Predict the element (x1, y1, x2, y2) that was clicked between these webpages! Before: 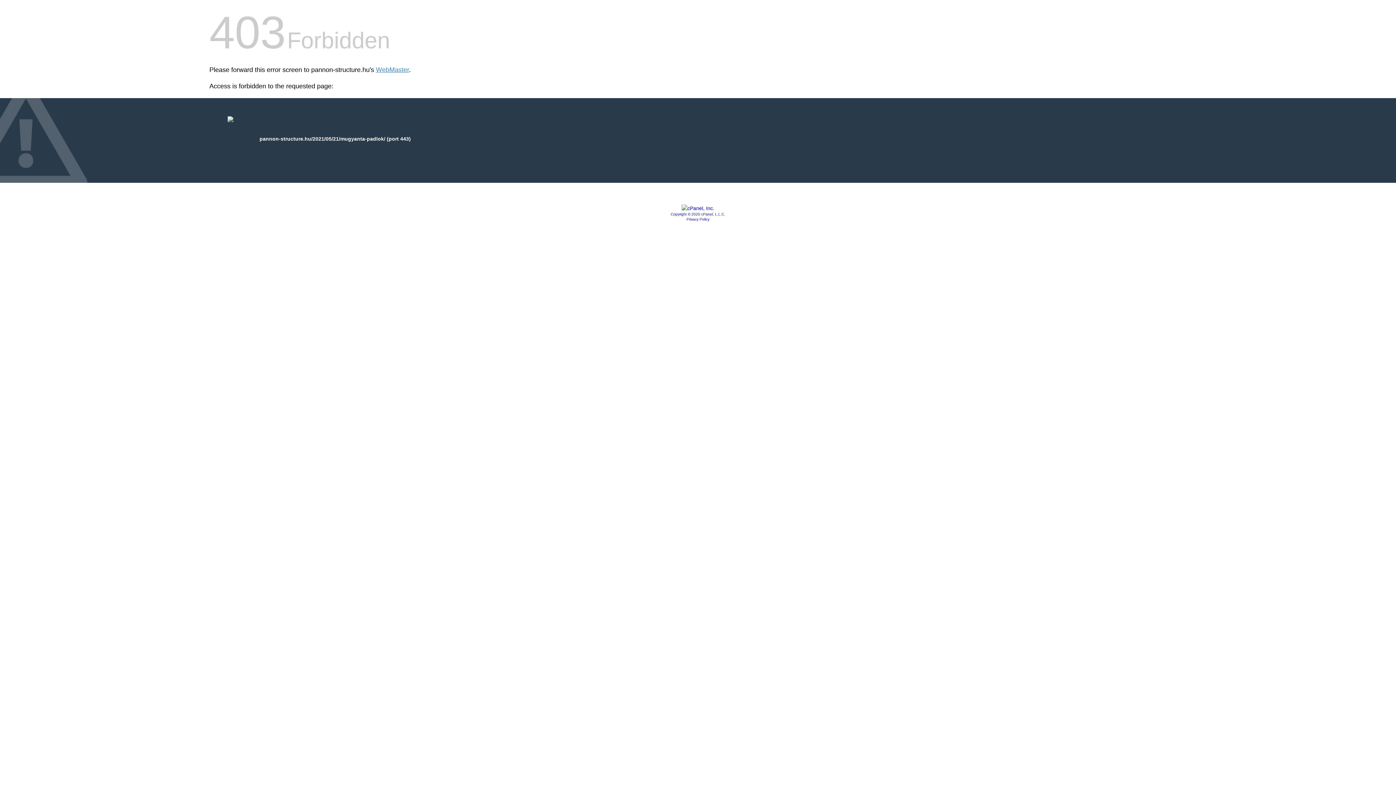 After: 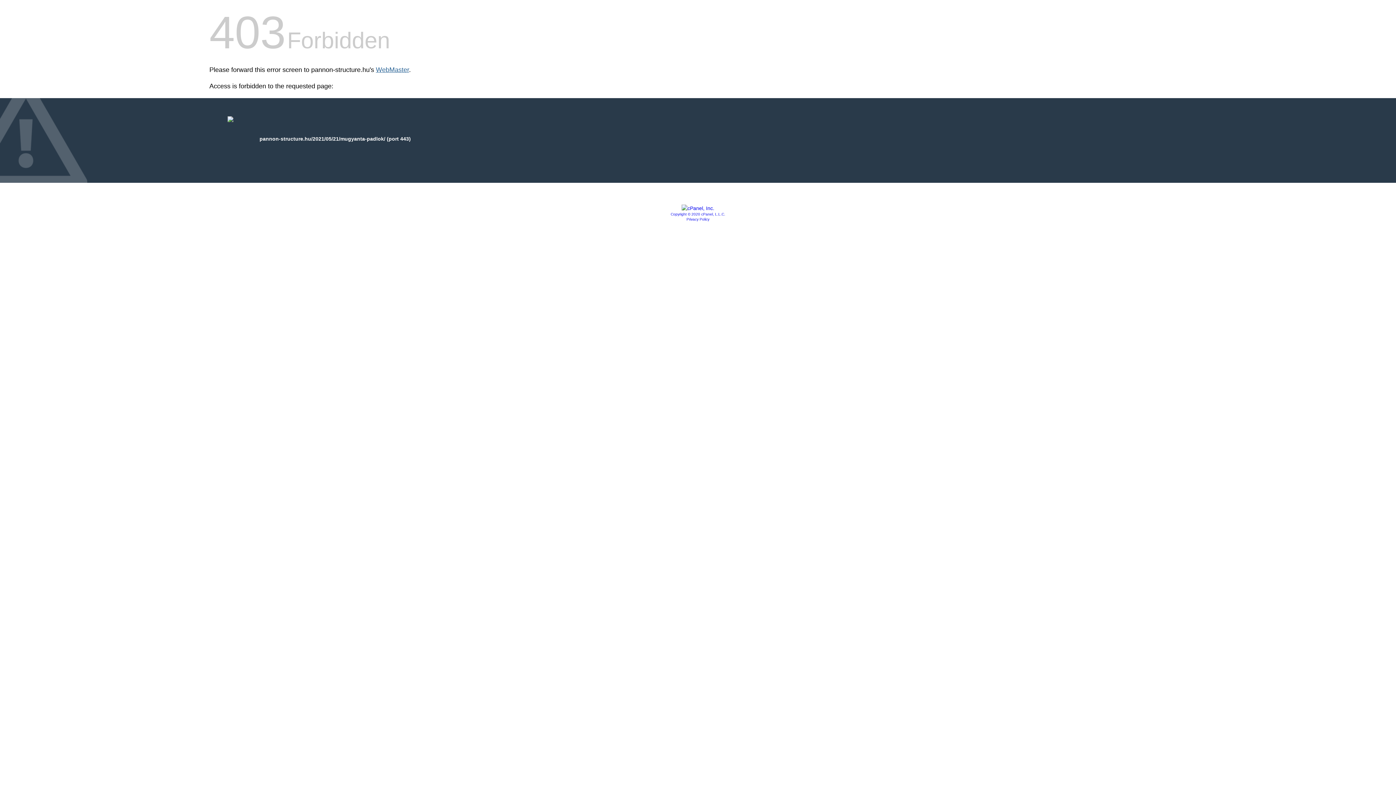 Action: bbox: (376, 66, 409, 73) label: WebMaster